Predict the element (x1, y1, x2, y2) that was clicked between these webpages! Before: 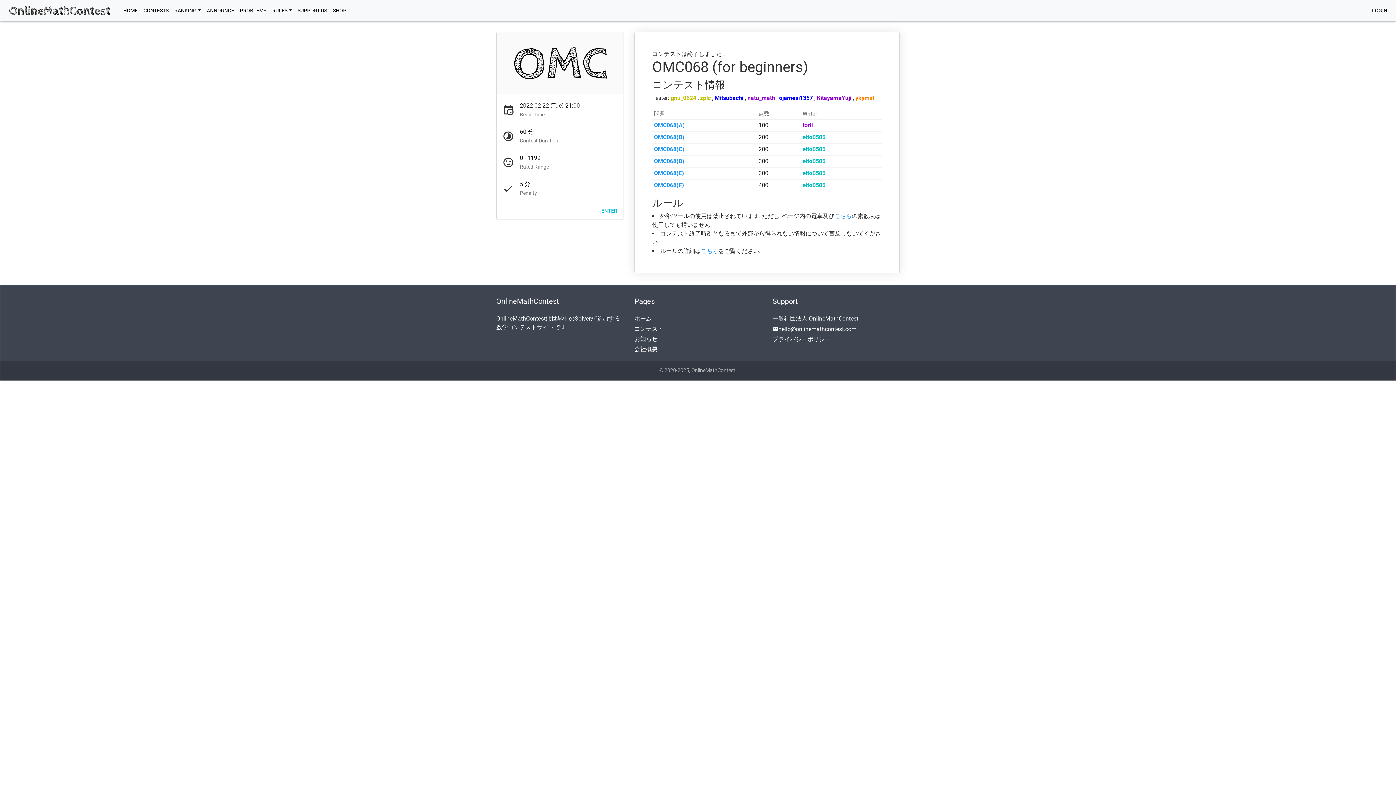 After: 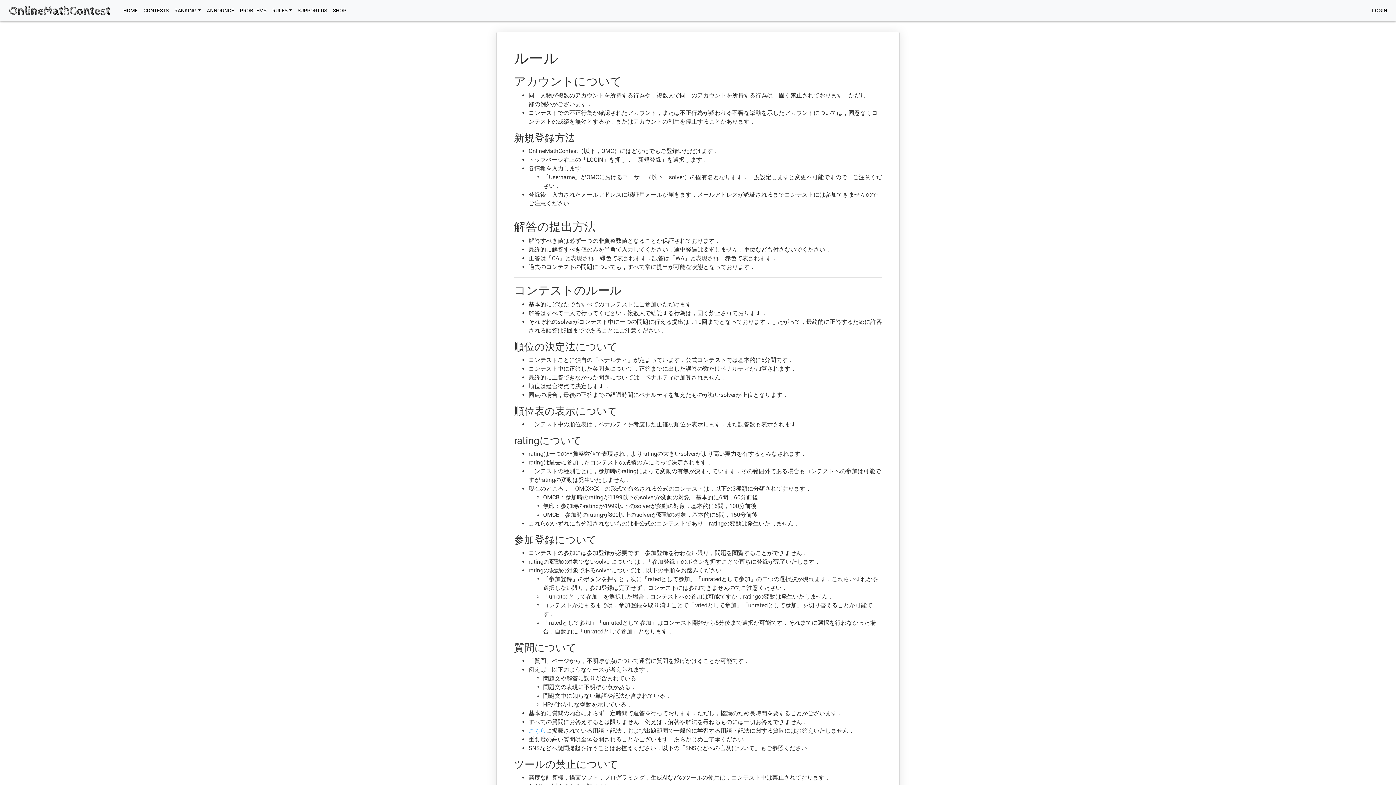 Action: bbox: (701, 247, 718, 254) label: こちら